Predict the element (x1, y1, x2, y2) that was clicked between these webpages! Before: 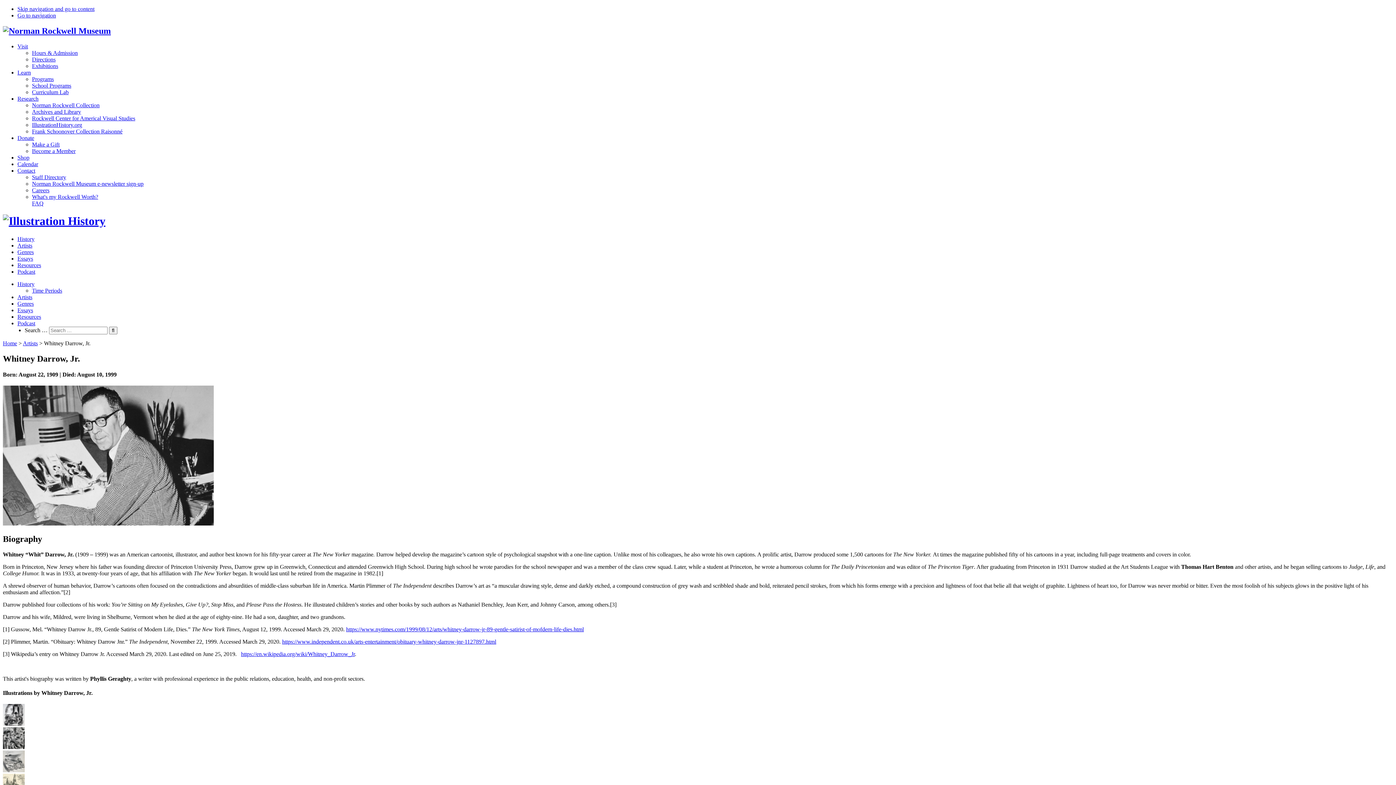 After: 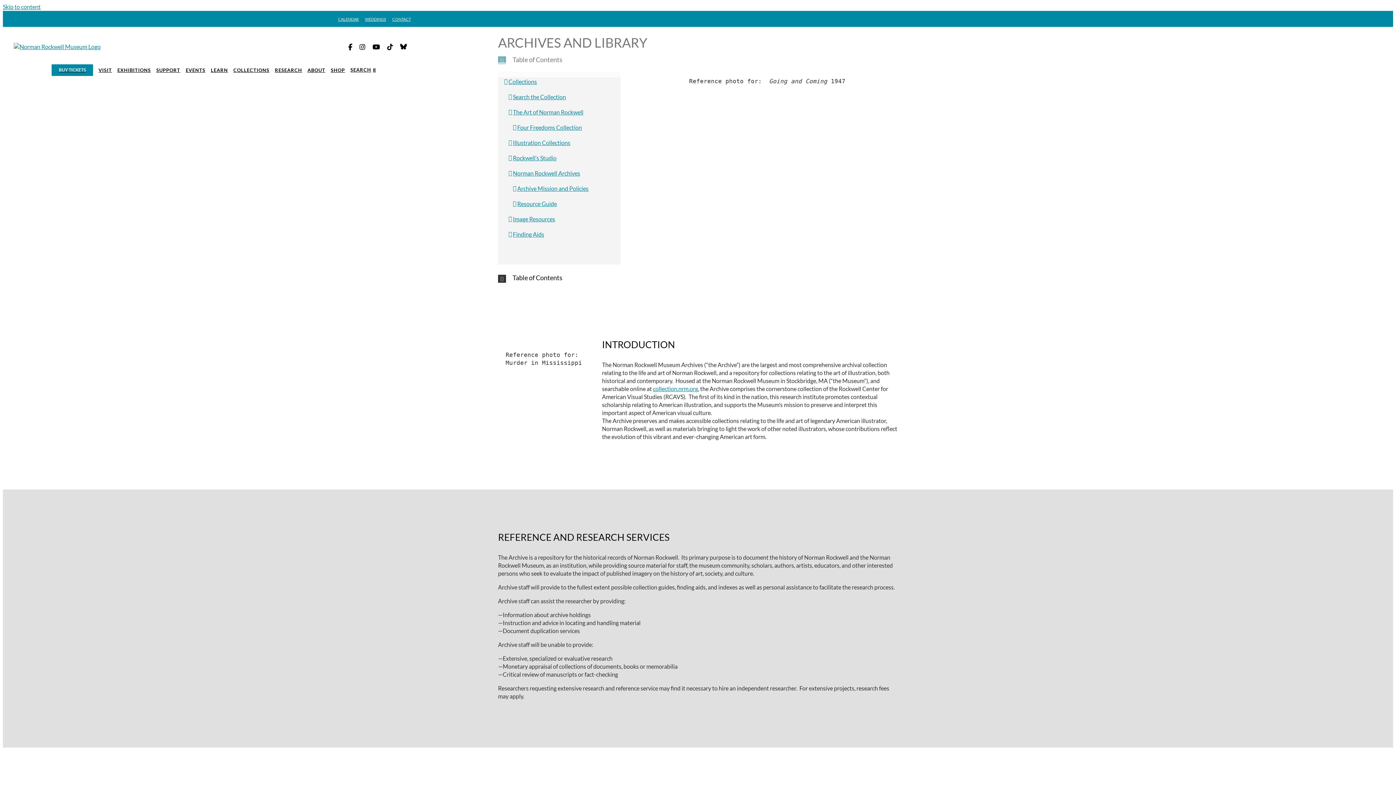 Action: label: Archives and Library bbox: (32, 108, 81, 114)